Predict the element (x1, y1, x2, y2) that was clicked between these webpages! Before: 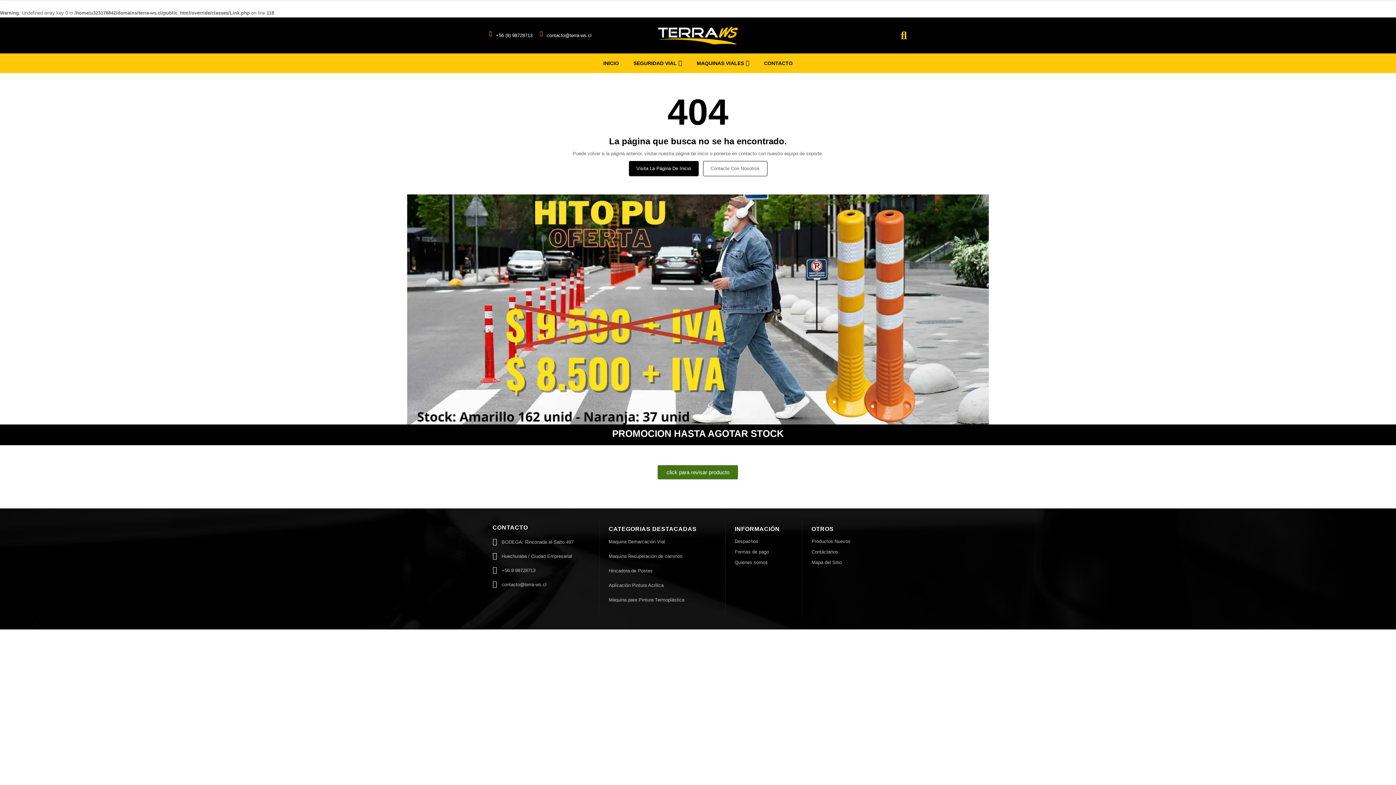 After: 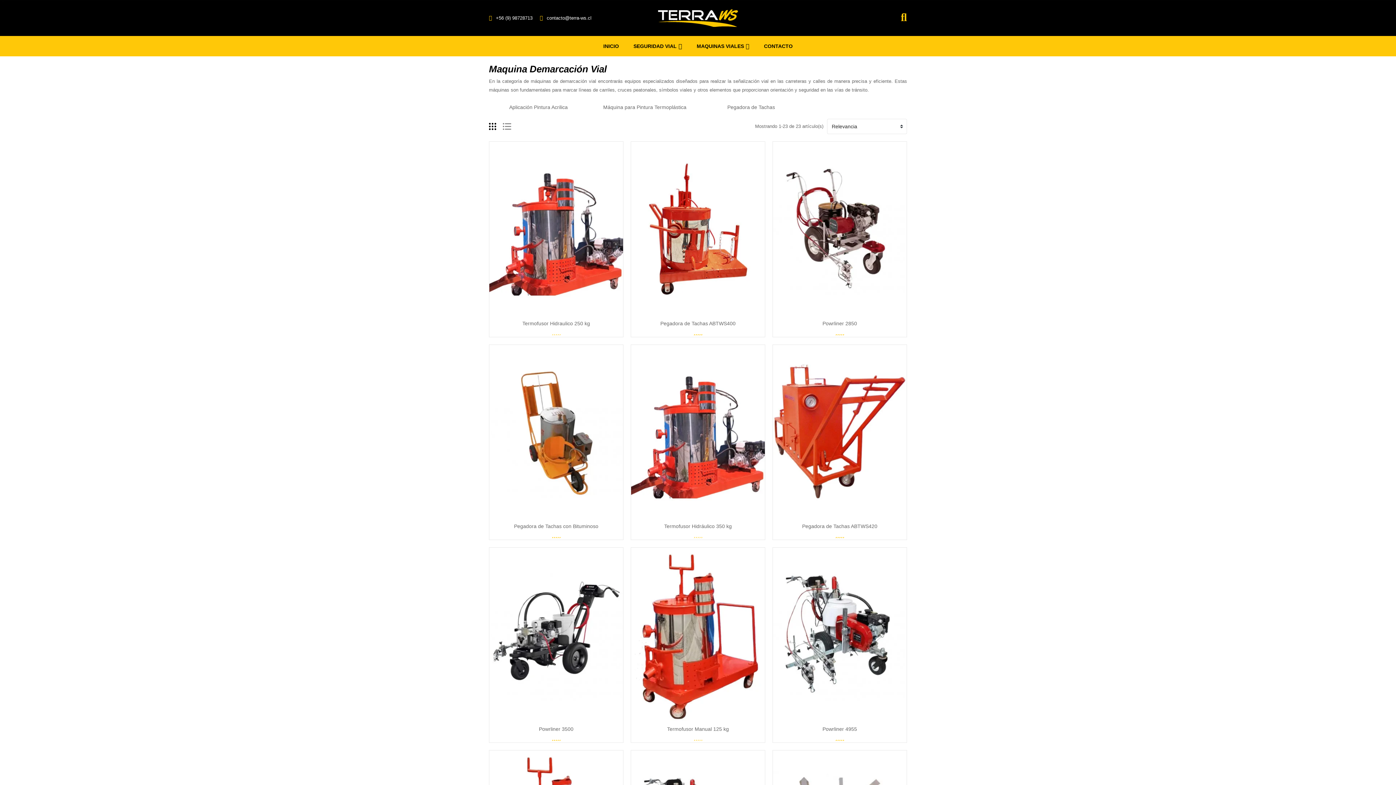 Action: label: Maquina Demarcación Vial bbox: (608, 537, 721, 546)